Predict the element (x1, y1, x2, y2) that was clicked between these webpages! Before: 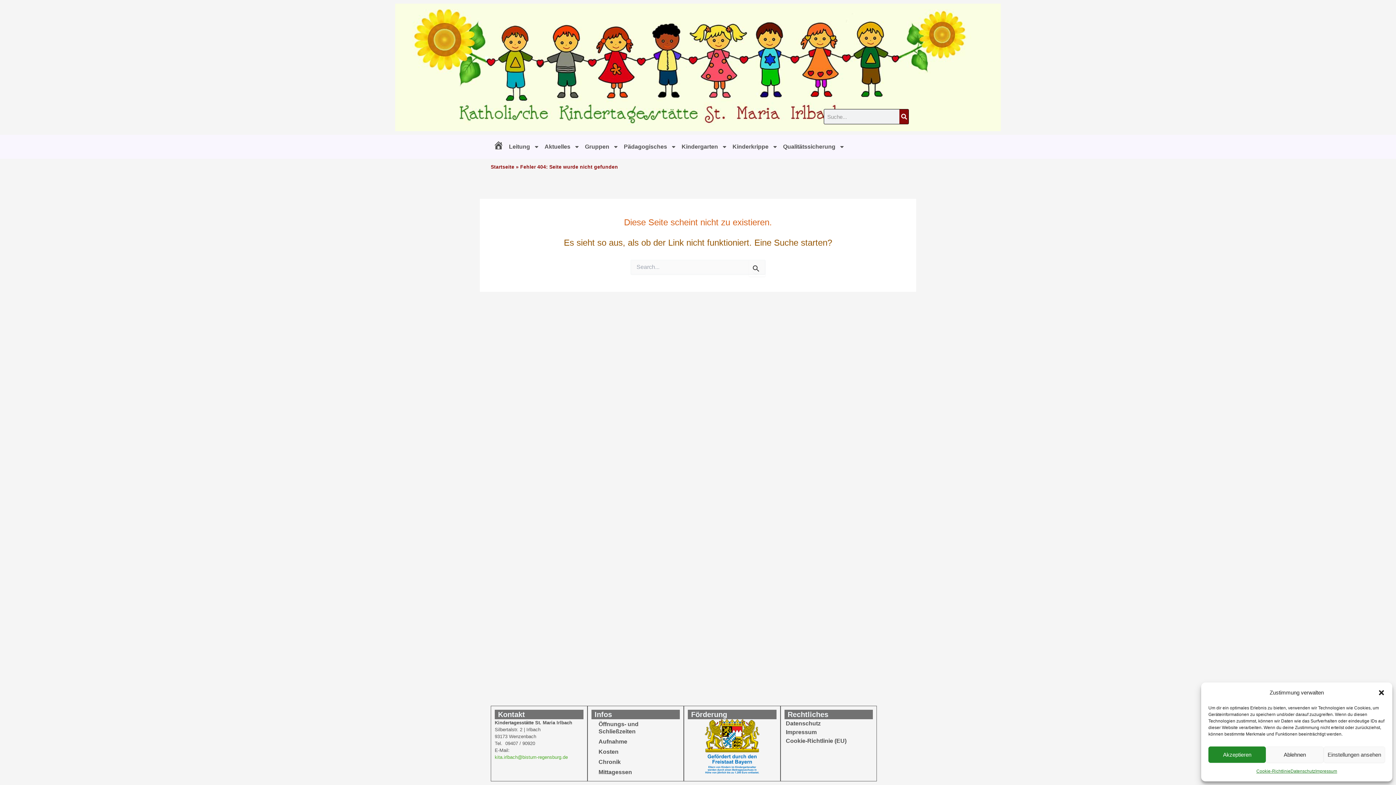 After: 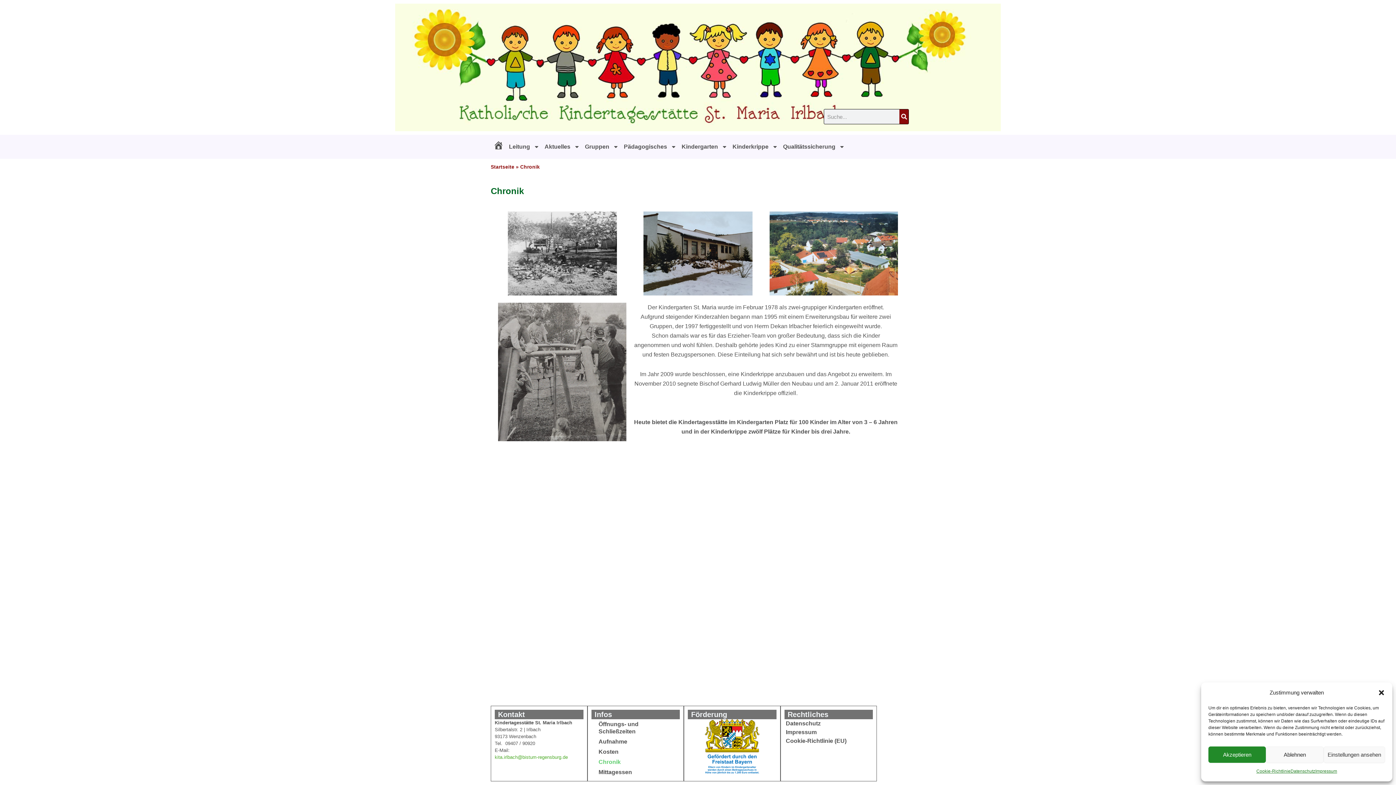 Action: bbox: (591, 757, 680, 767) label: Chronik